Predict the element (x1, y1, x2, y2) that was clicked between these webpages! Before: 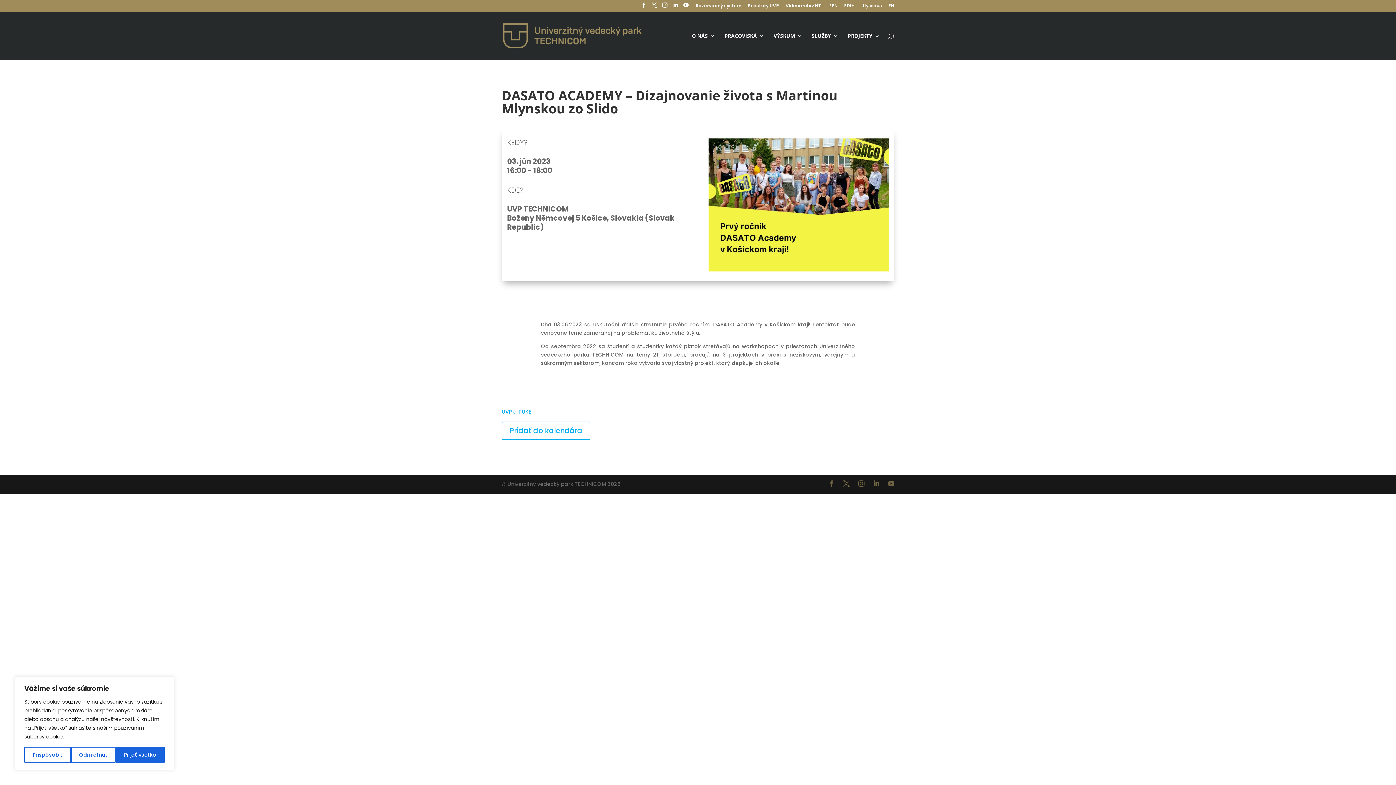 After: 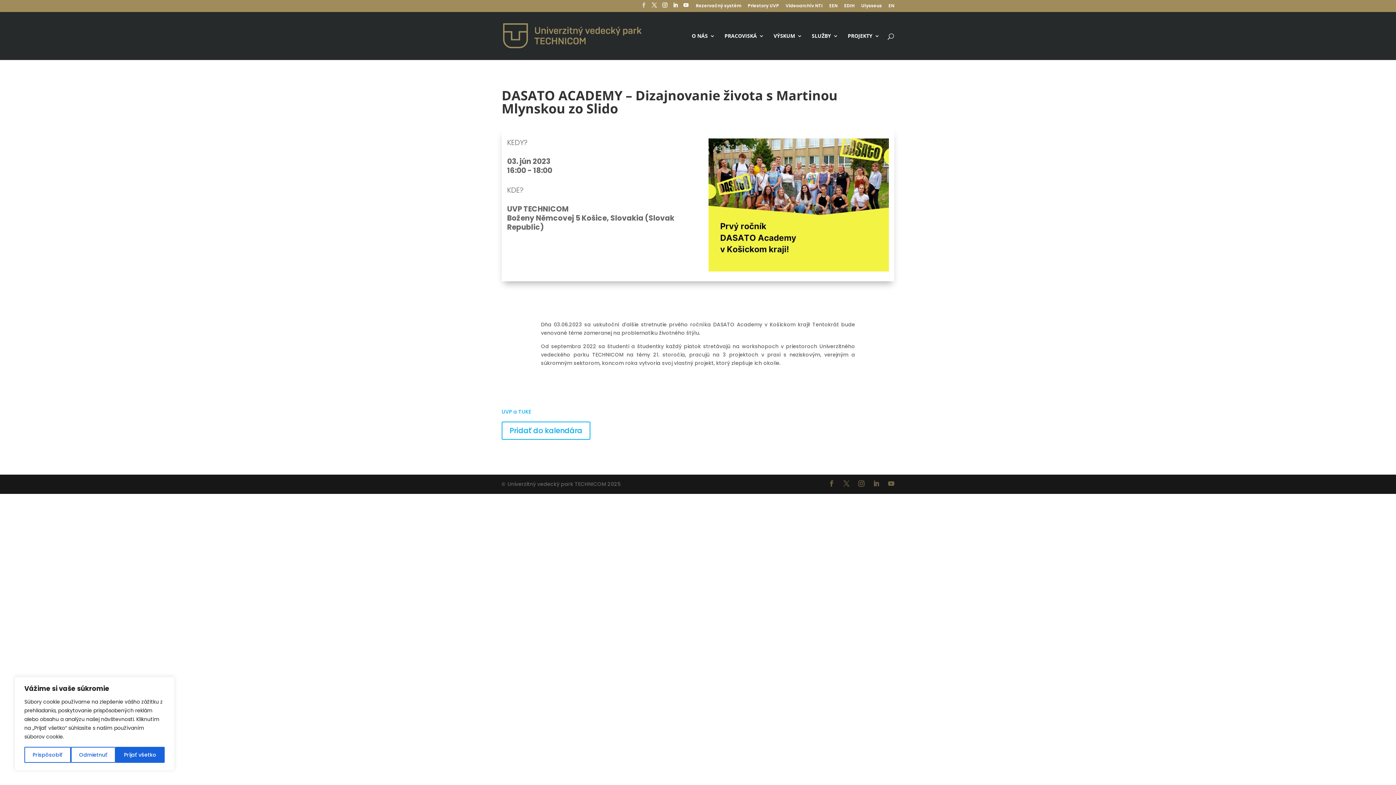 Action: bbox: (641, 2, 646, 11)